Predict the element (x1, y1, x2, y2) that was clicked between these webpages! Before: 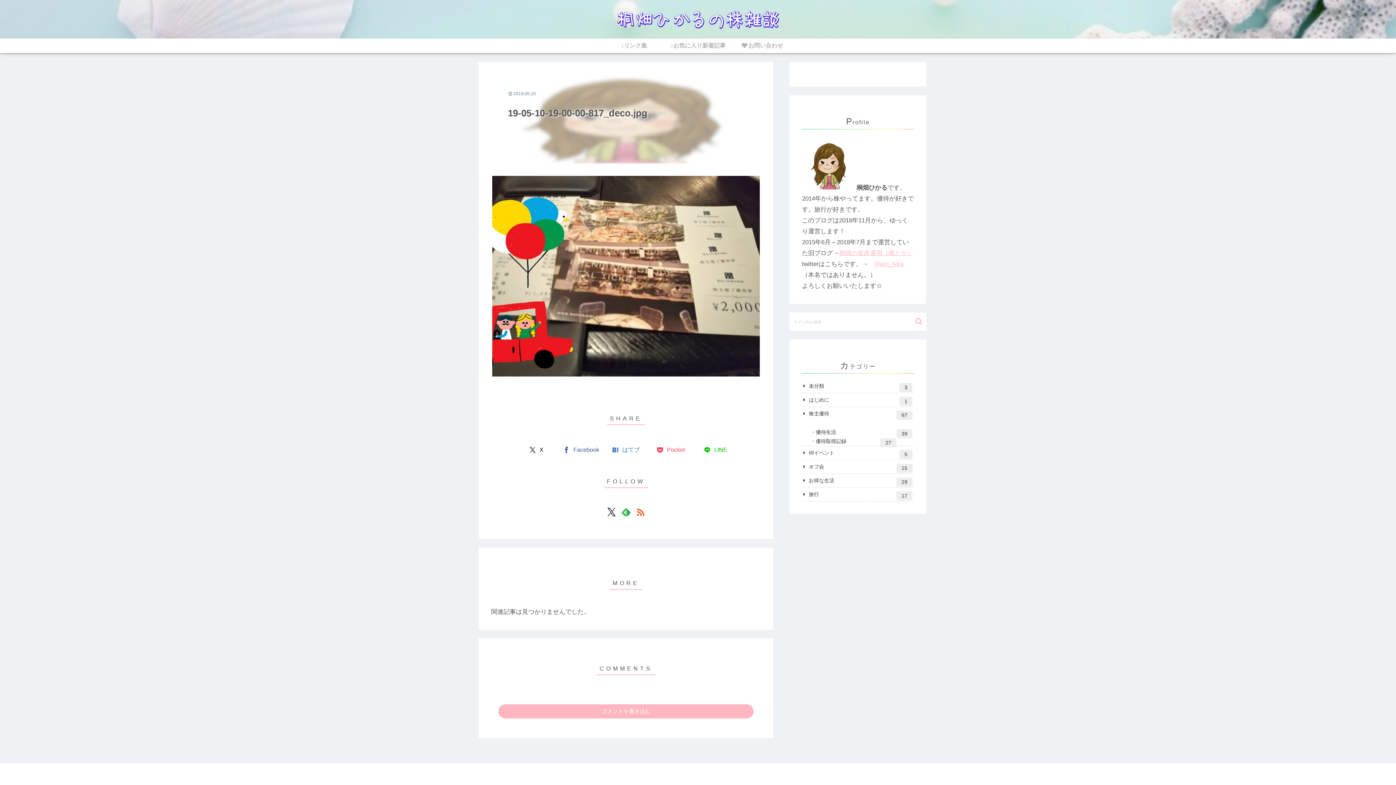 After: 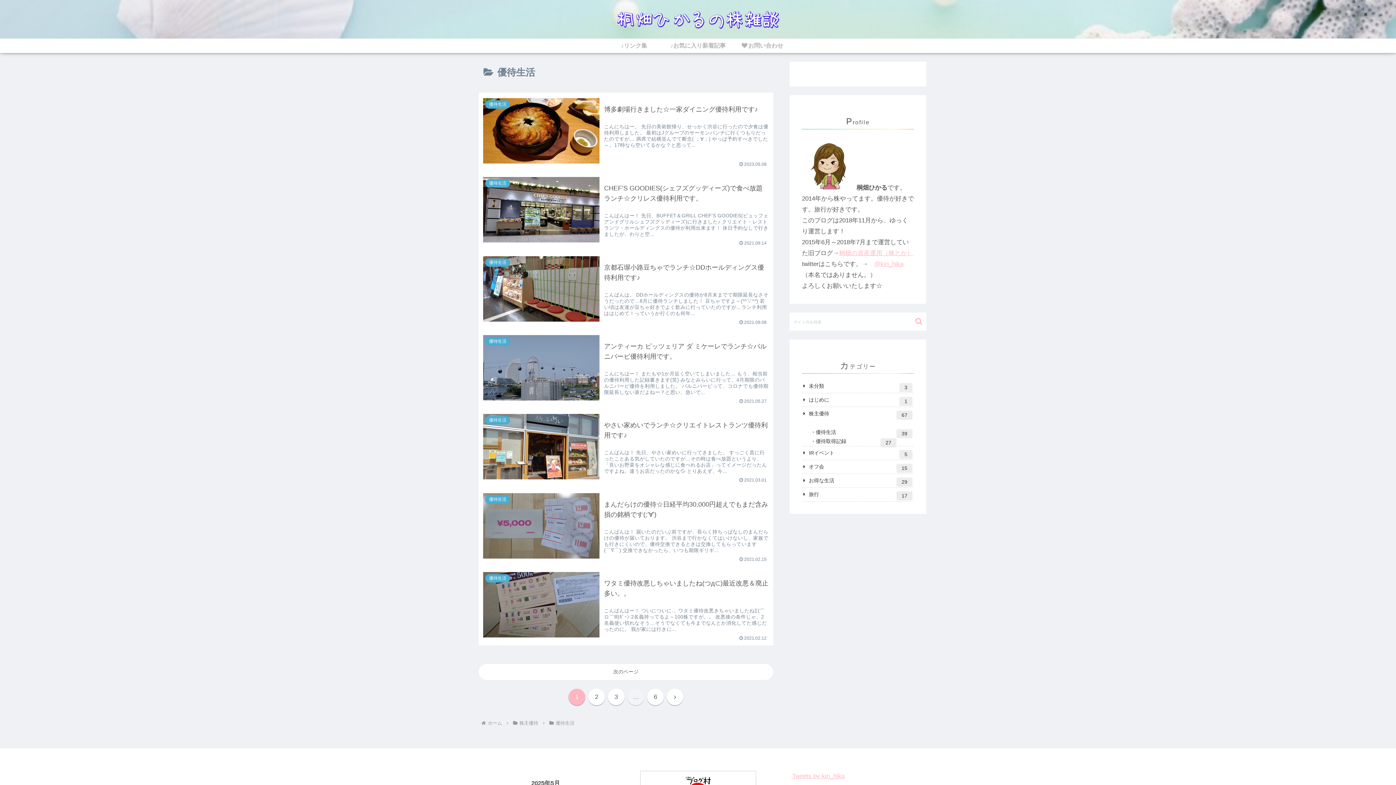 Action: bbox: (809, 428, 914, 437) label: 優待生活
39